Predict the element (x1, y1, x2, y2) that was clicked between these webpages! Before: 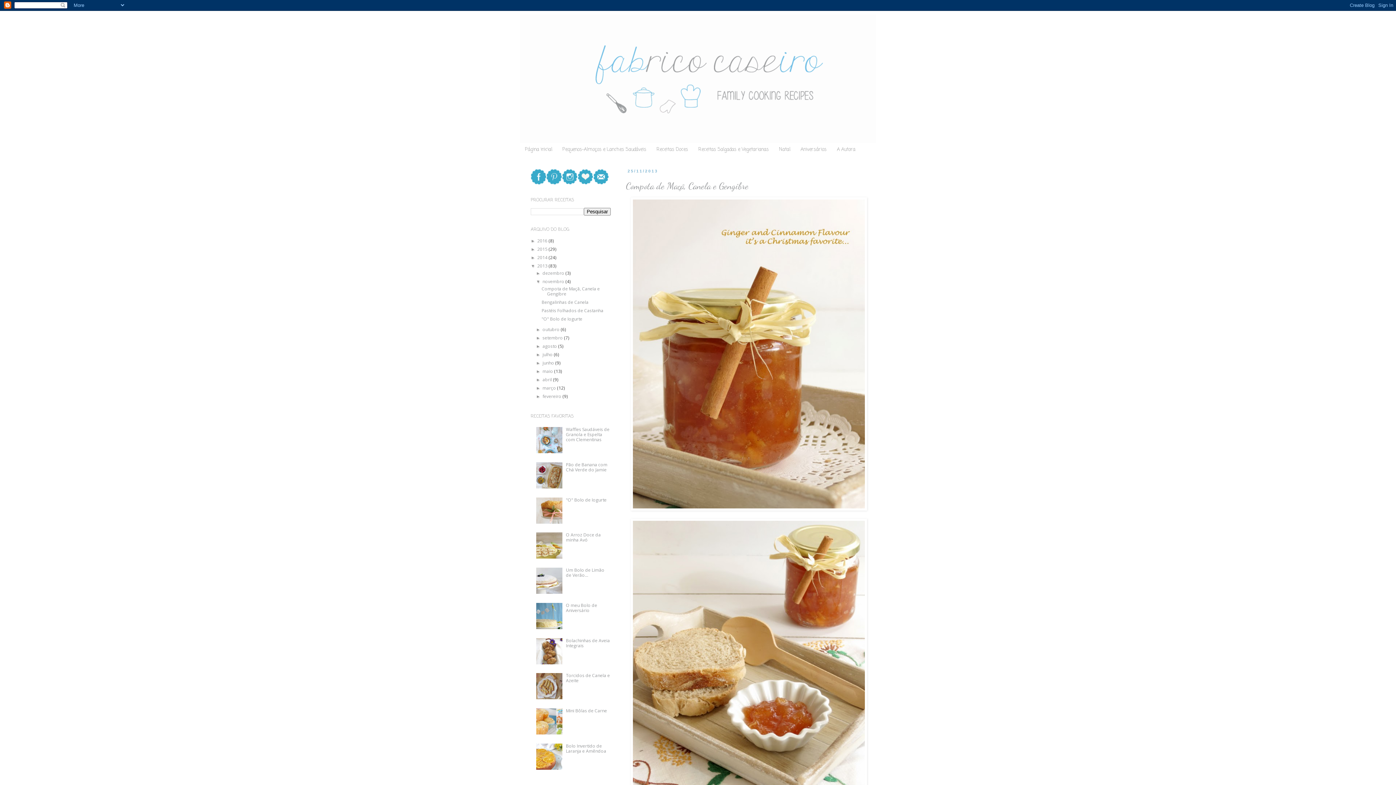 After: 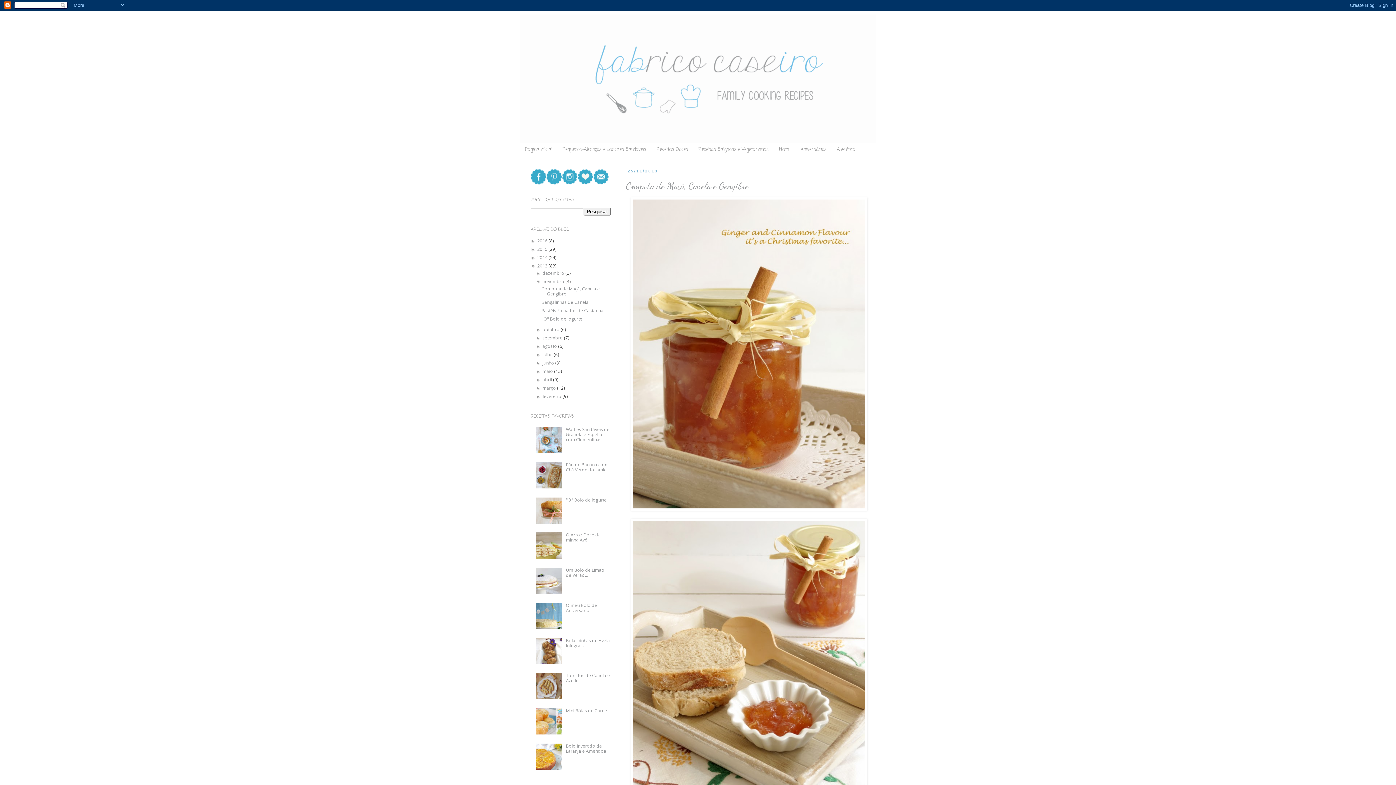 Action: bbox: (577, 179, 593, 186)